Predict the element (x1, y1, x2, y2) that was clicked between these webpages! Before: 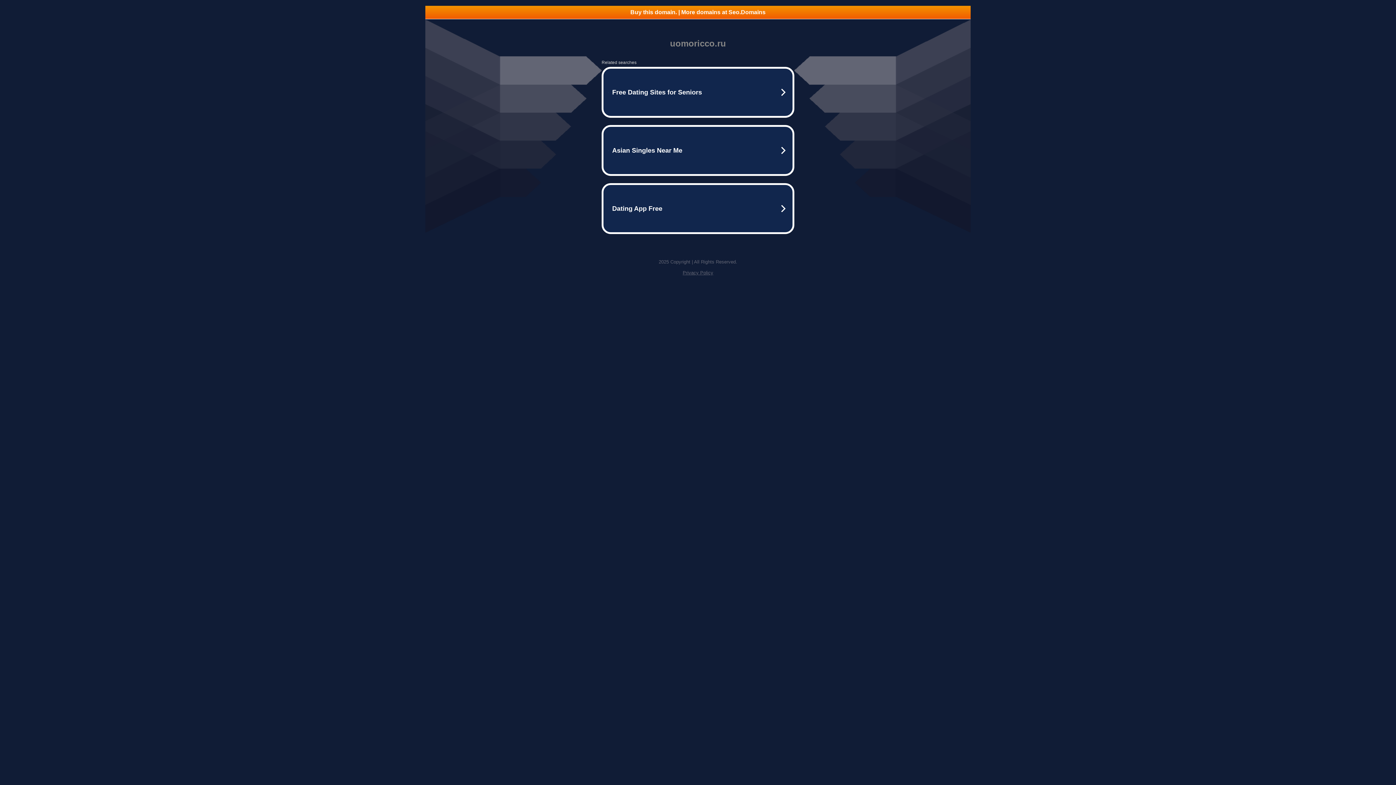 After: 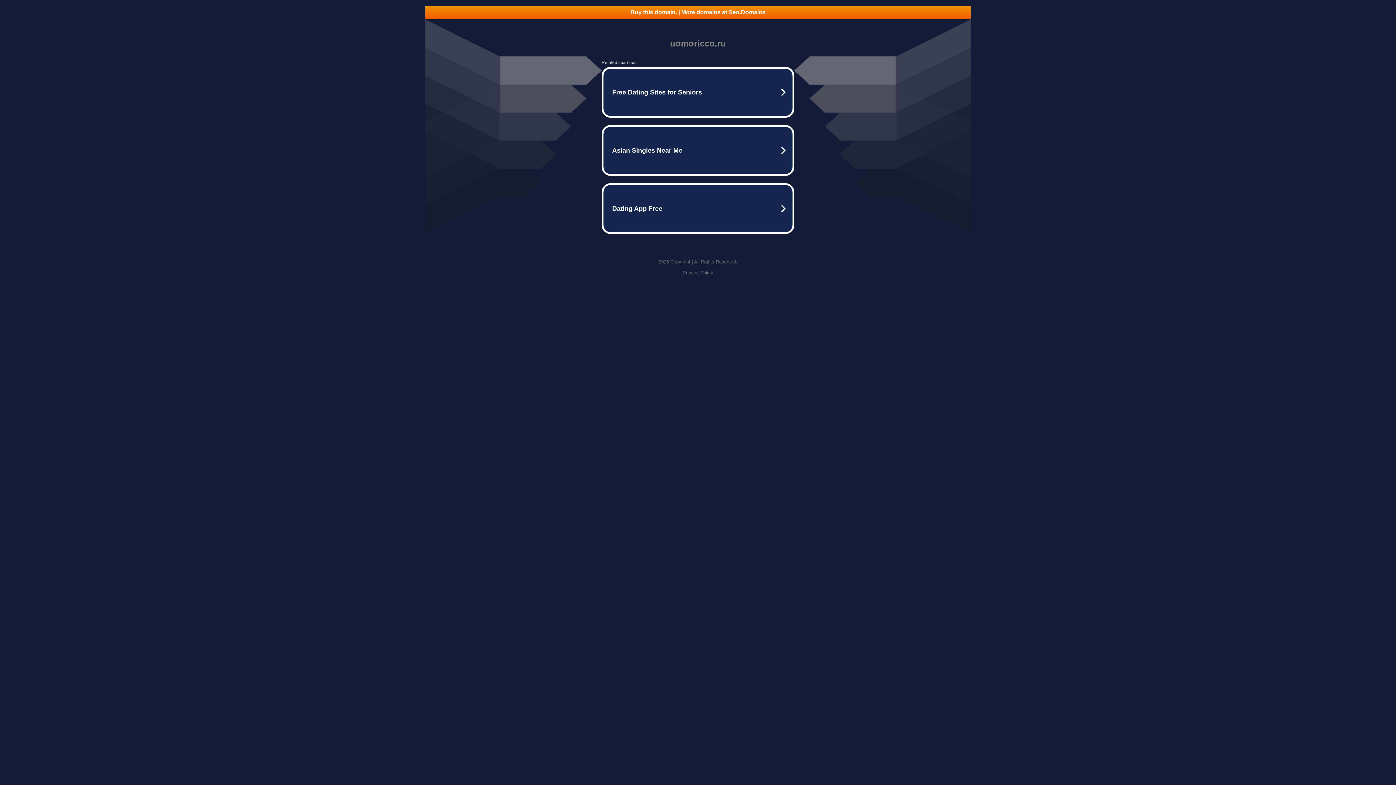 Action: label: Buy this domain. | More domains at Seo.Domains bbox: (425, 5, 970, 18)